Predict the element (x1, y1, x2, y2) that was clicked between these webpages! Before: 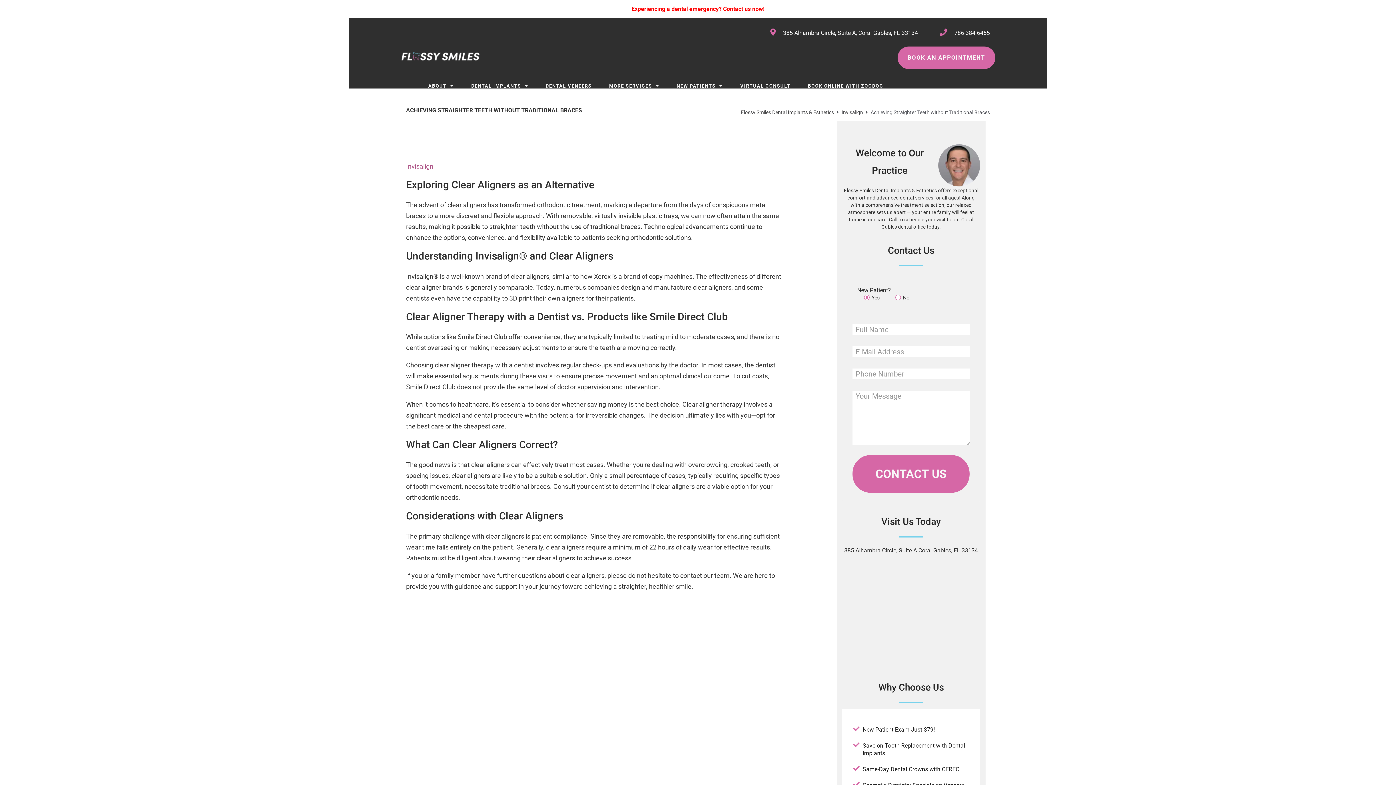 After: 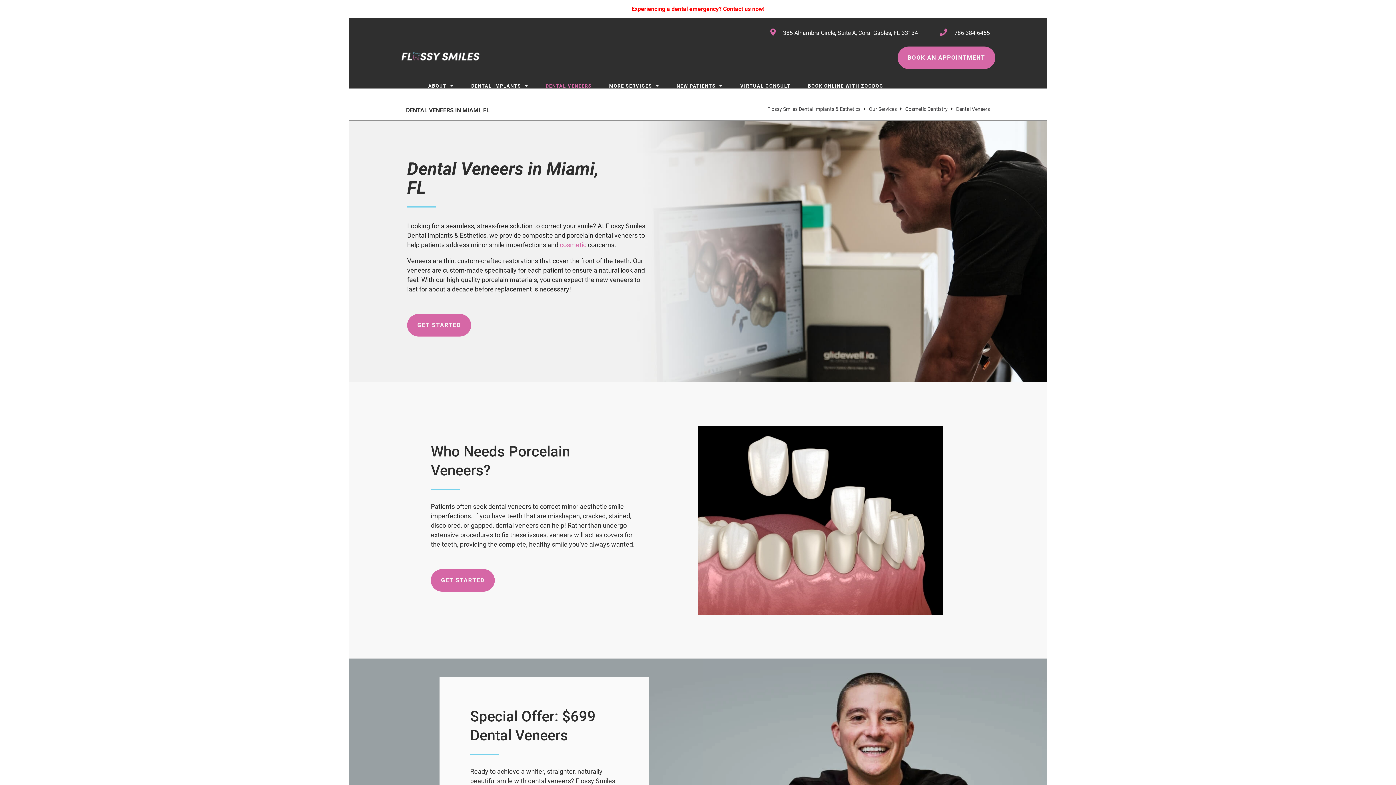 Action: label: DENTAL VENEERS bbox: (544, 78, 593, 94)